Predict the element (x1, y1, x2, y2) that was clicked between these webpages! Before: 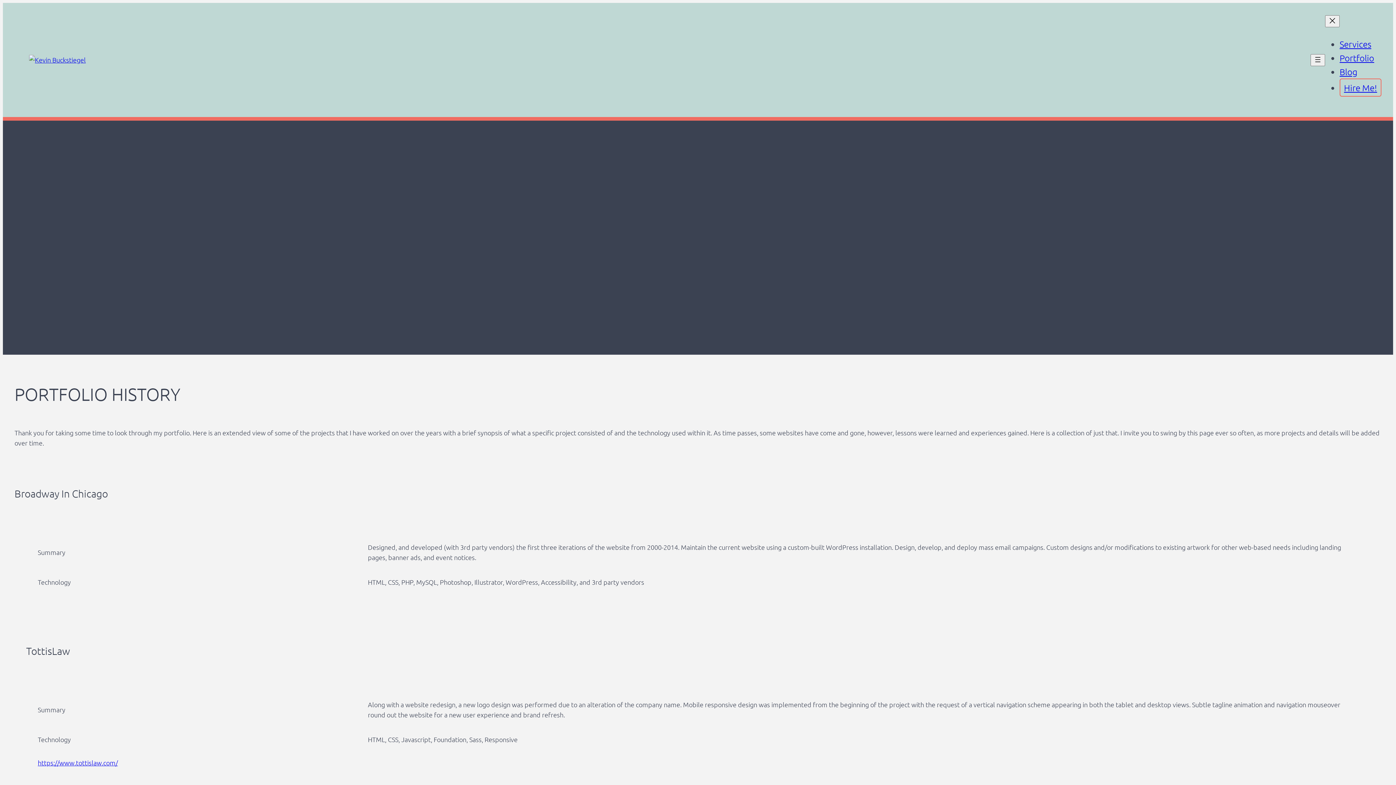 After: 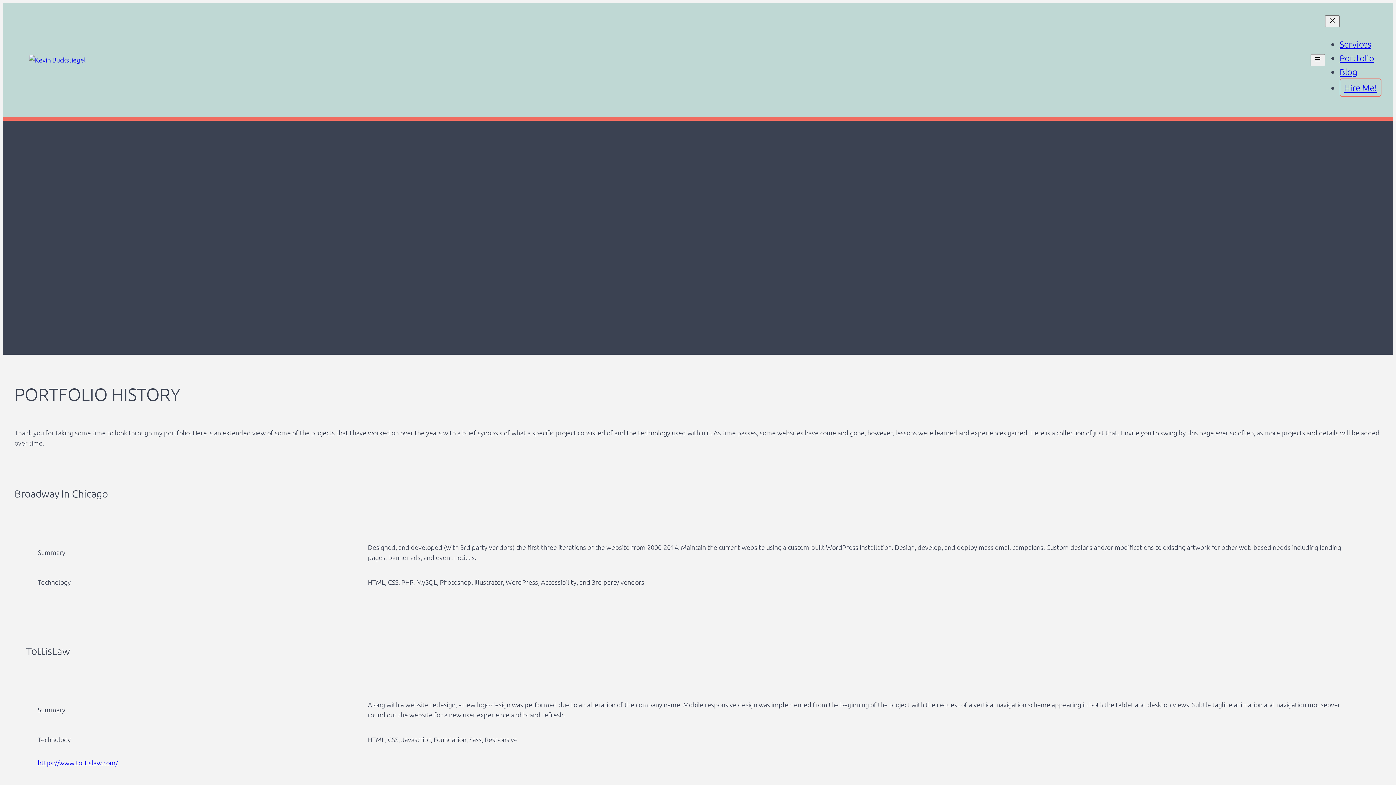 Action: label: https://www.tottislaw.com/ bbox: (37, 759, 117, 767)